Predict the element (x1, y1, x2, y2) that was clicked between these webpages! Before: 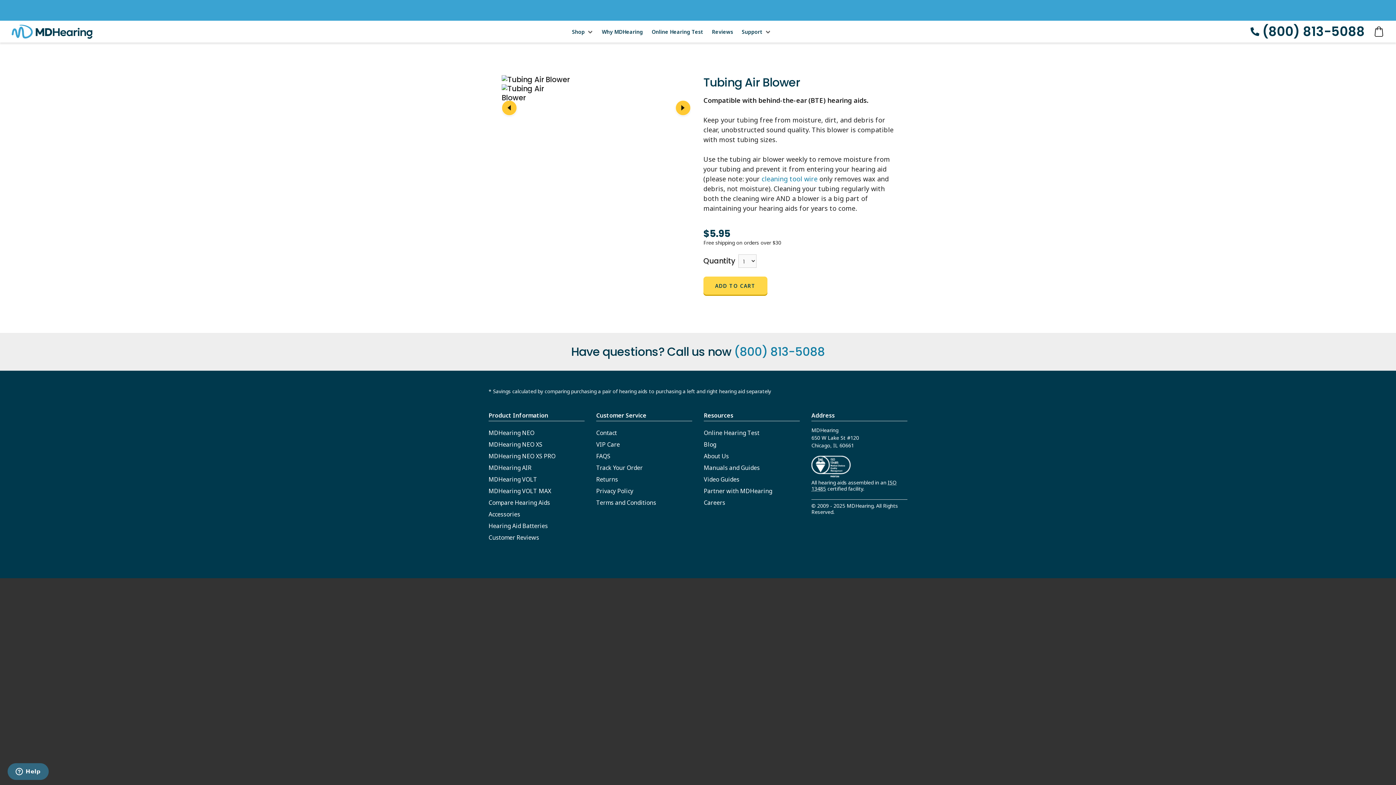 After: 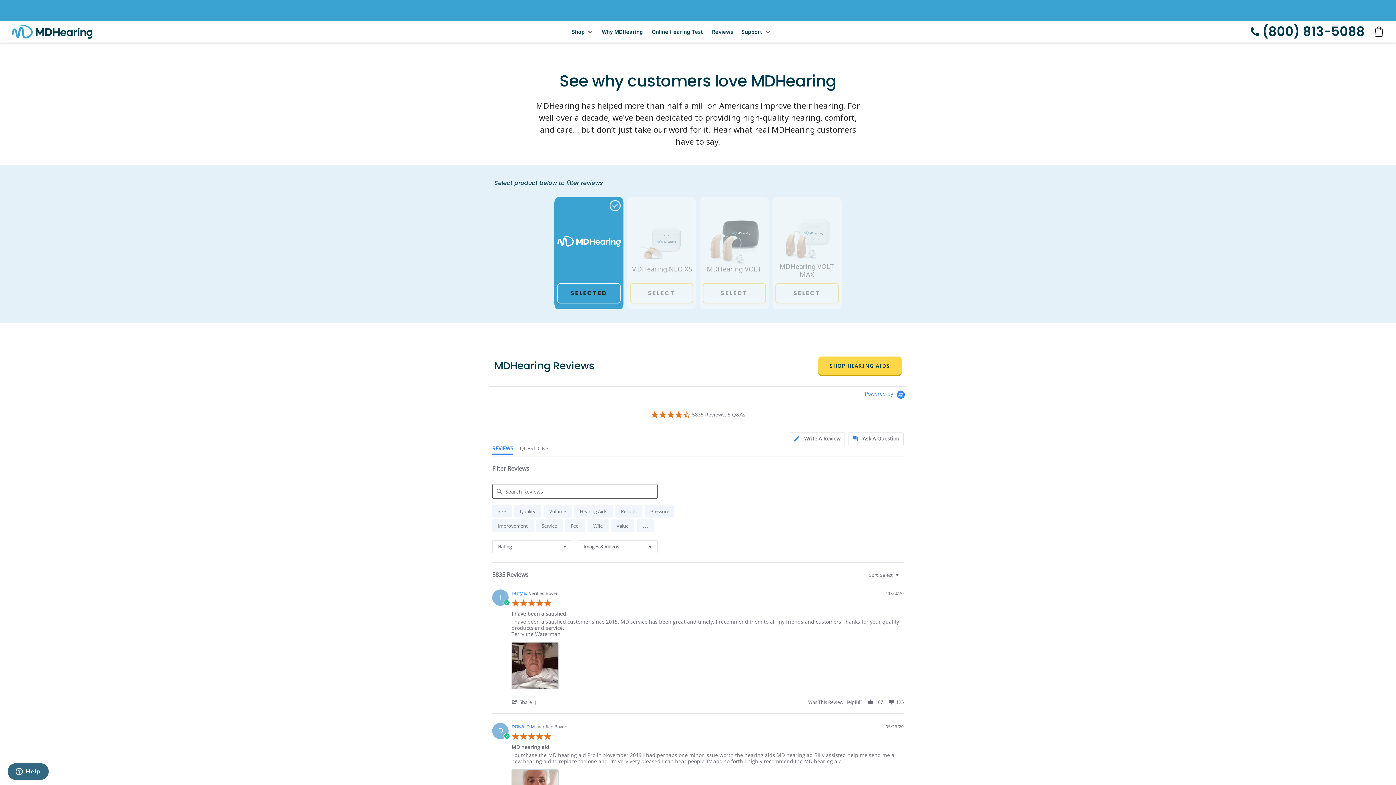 Action: label: Customer Reviews bbox: (488, 533, 539, 541)